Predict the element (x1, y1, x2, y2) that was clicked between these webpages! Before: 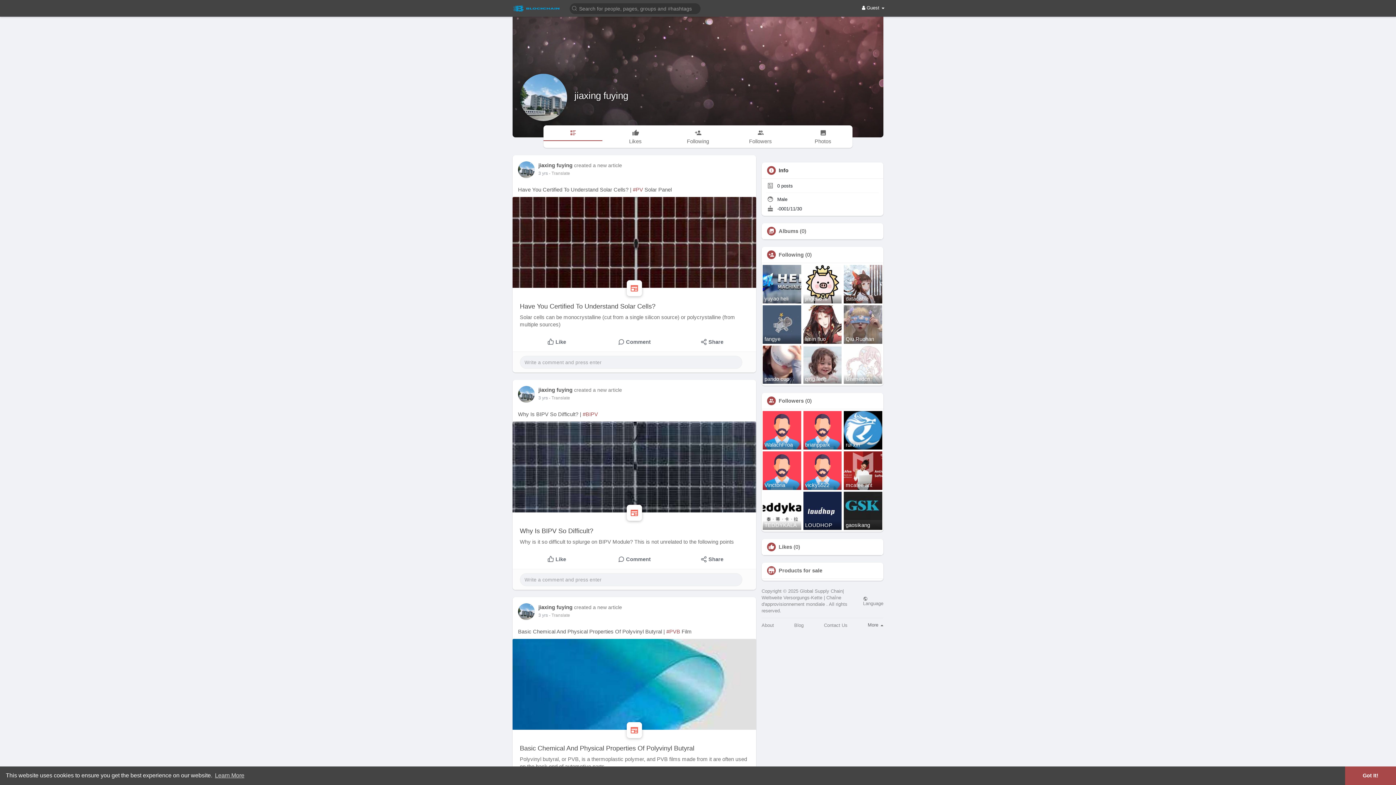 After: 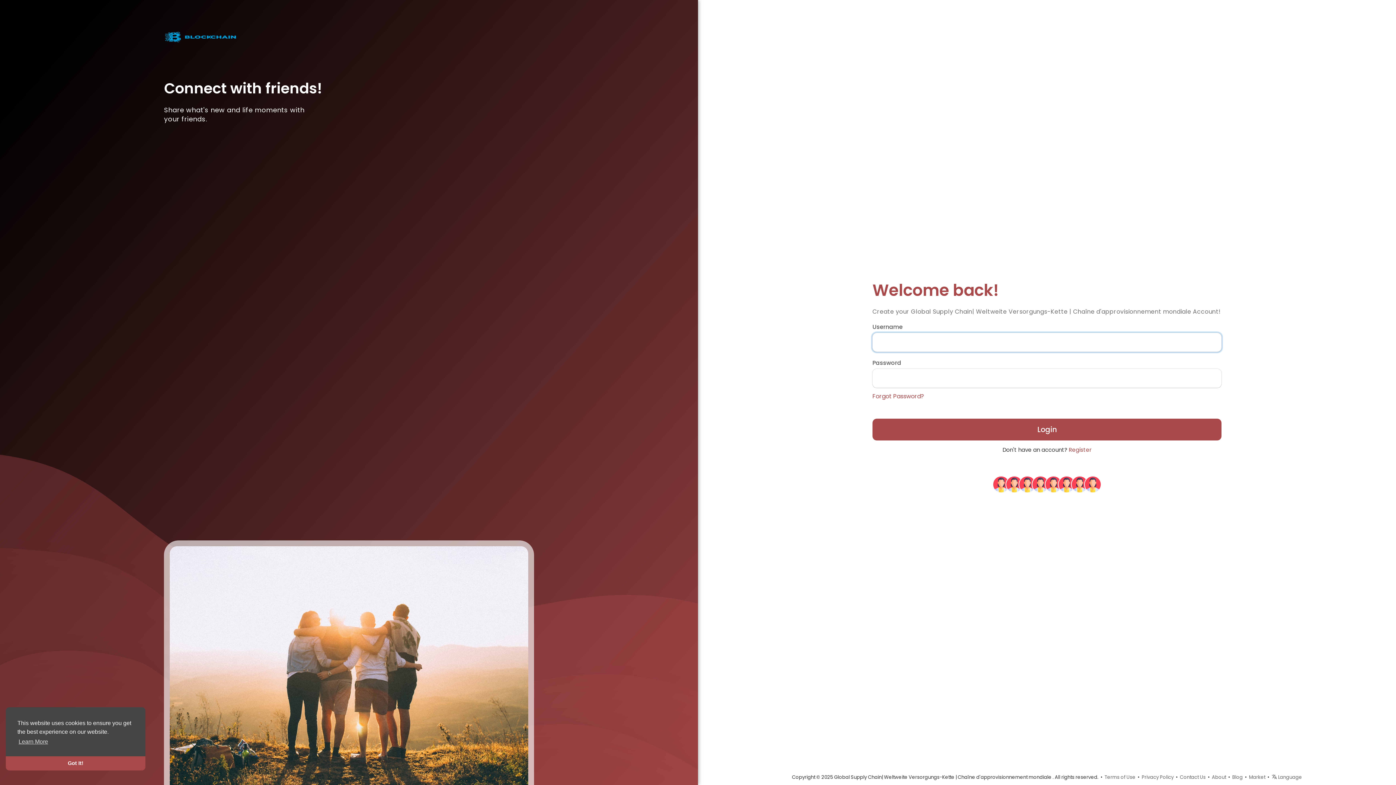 Action: bbox: (512, 4, 560, 12)